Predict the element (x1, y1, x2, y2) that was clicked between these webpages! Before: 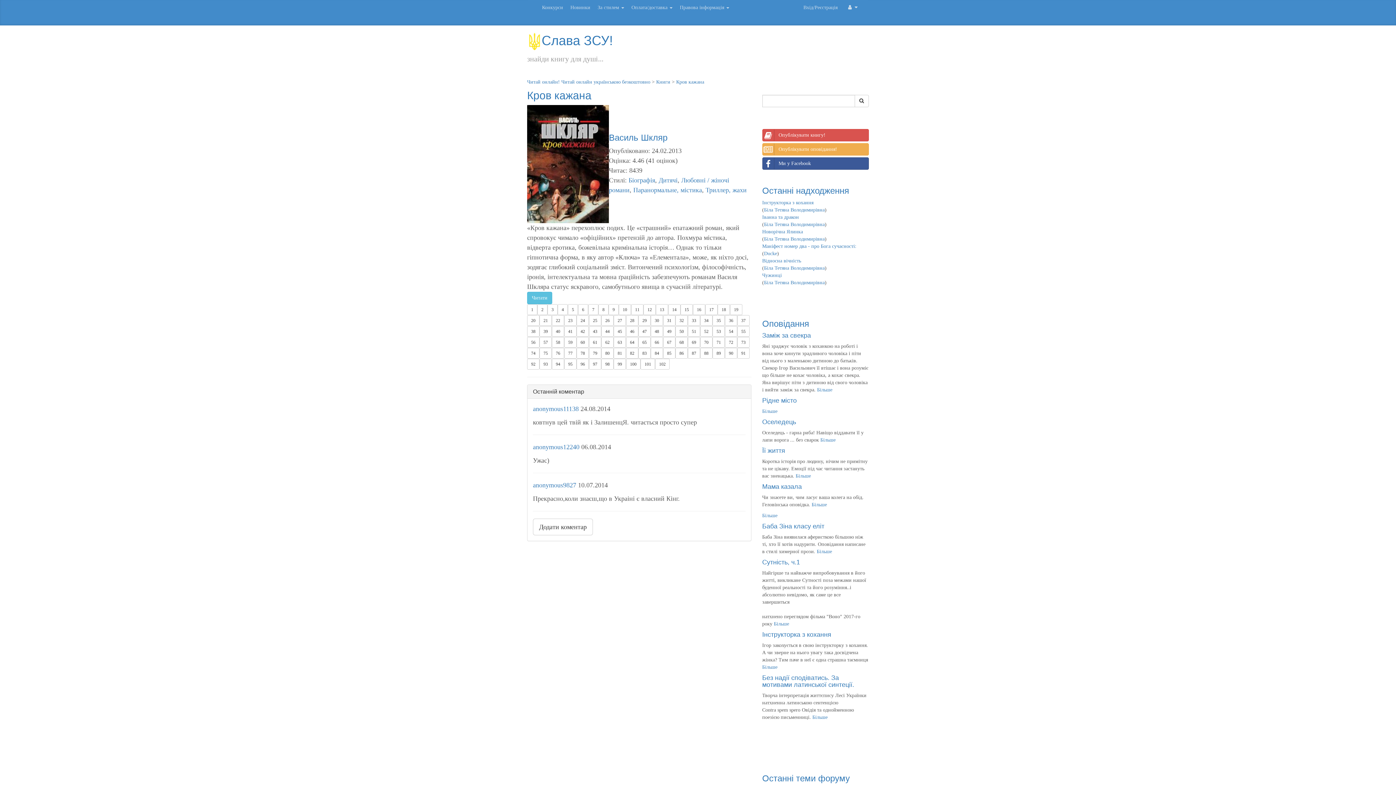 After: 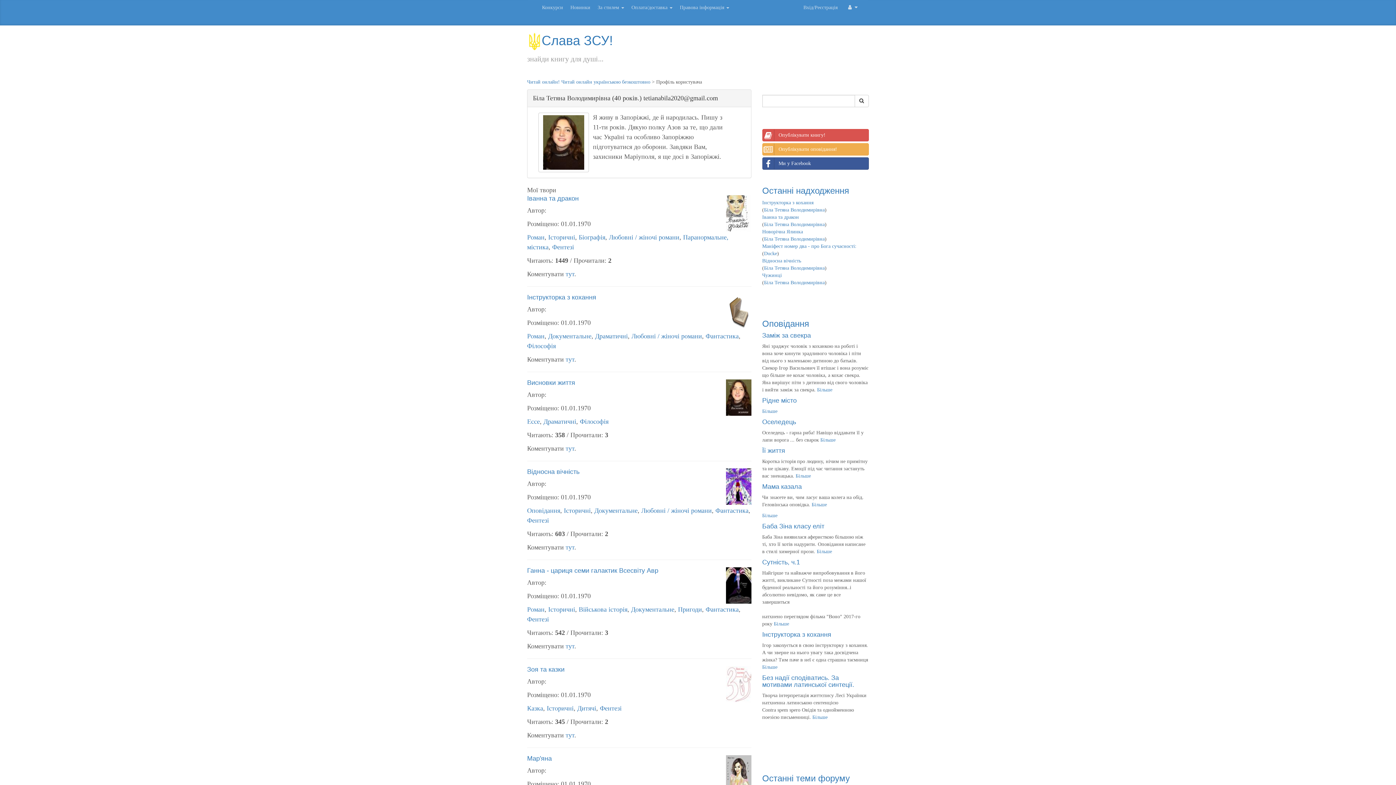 Action: label: Біла Тетяна Володимирівна bbox: (764, 280, 824, 285)